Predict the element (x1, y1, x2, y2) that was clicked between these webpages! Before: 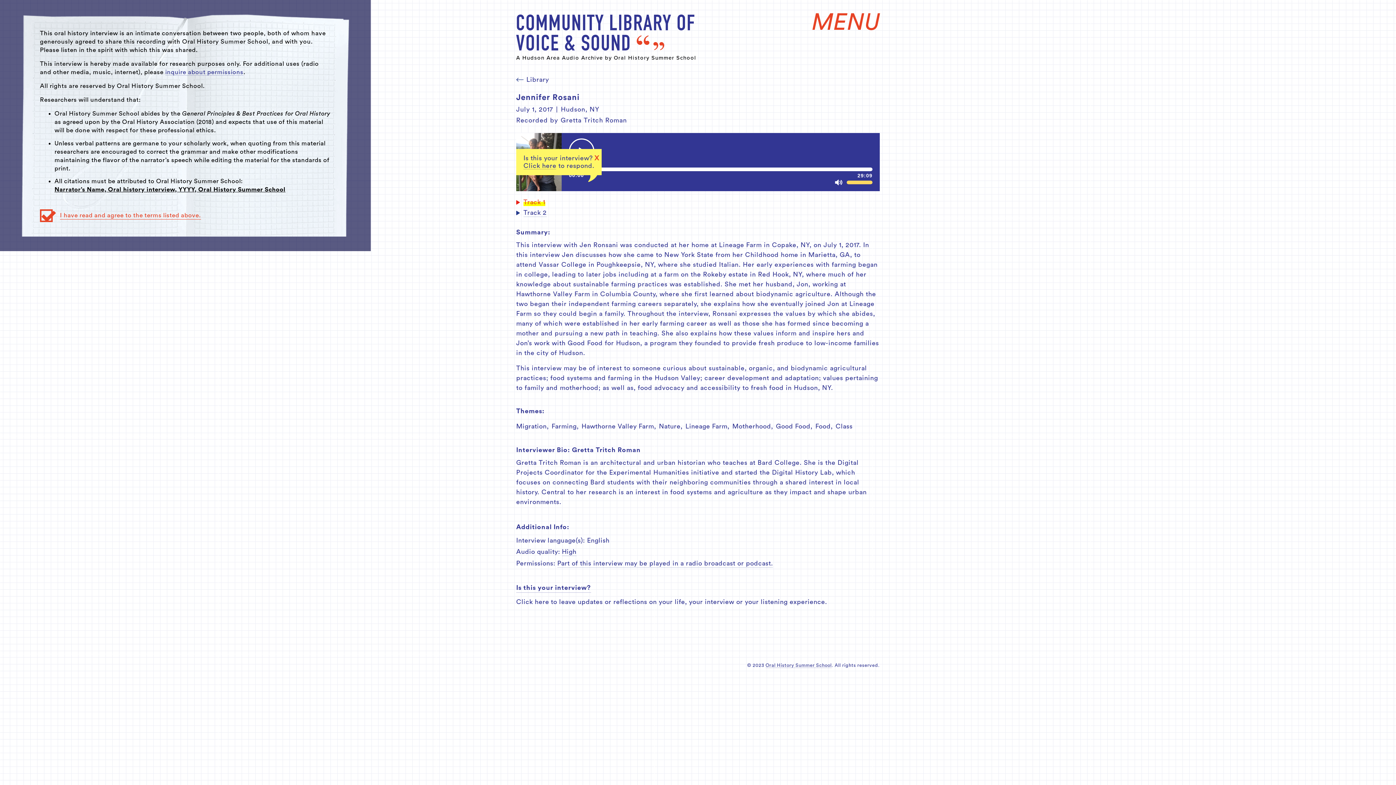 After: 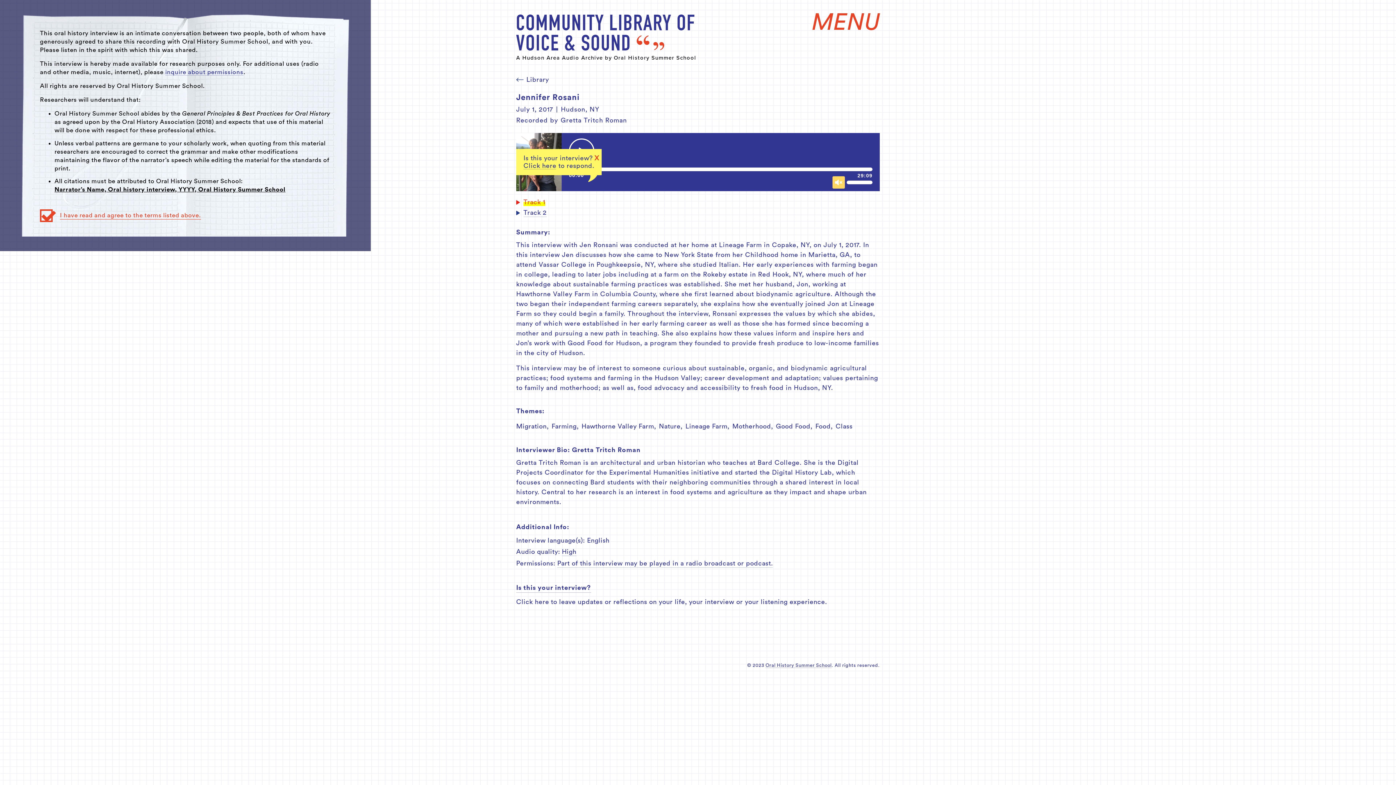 Action: bbox: (832, 176, 845, 188) label: Mute